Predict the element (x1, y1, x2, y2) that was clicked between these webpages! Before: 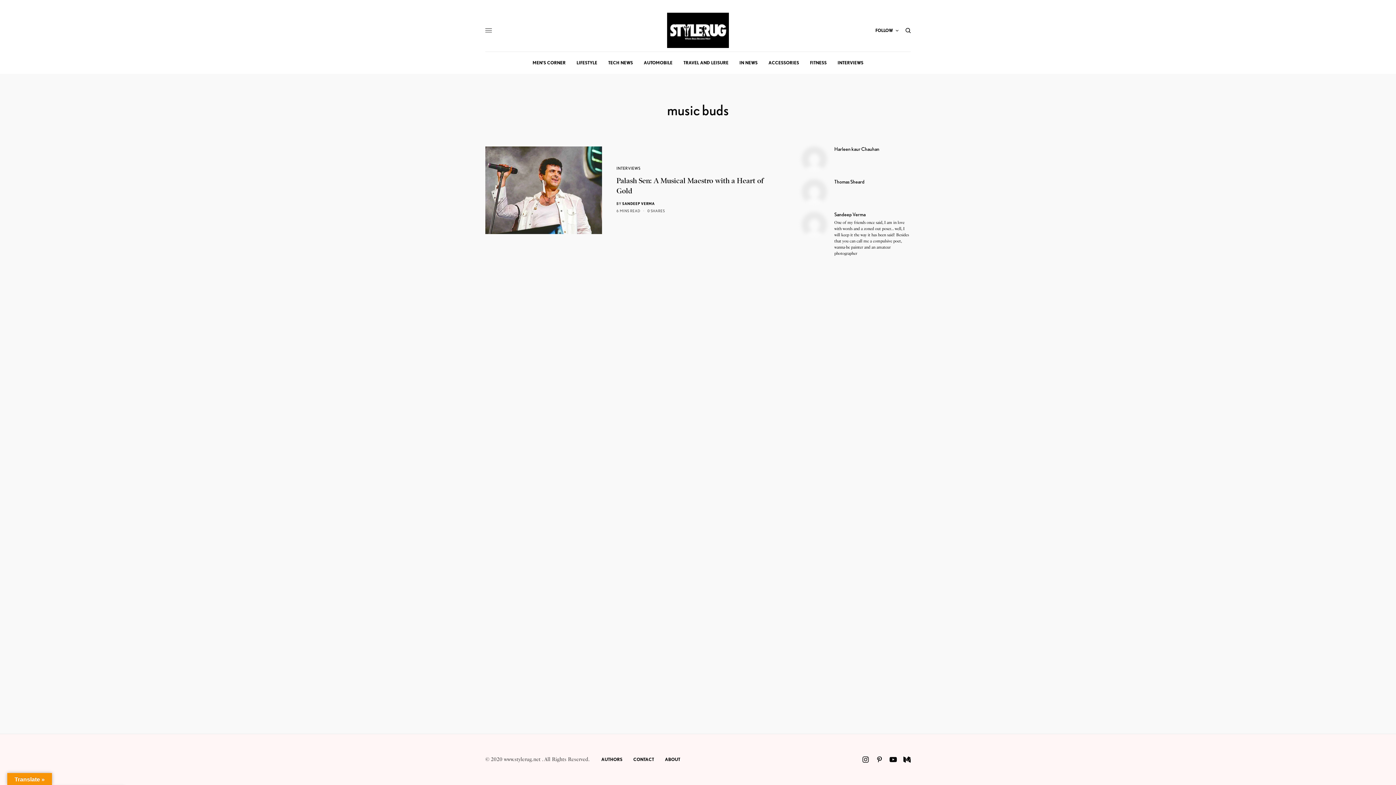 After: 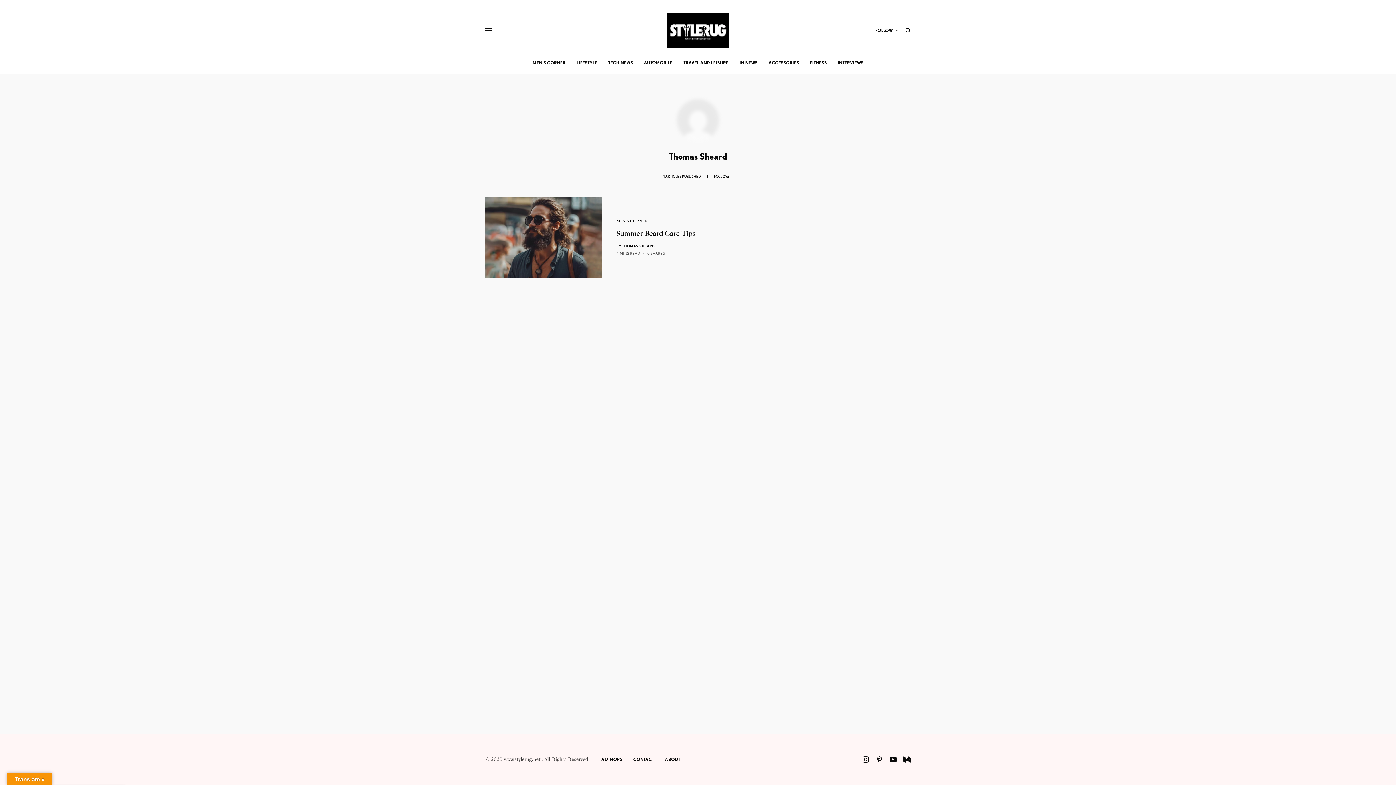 Action: bbox: (834, 179, 864, 184) label: Thomas Sheard